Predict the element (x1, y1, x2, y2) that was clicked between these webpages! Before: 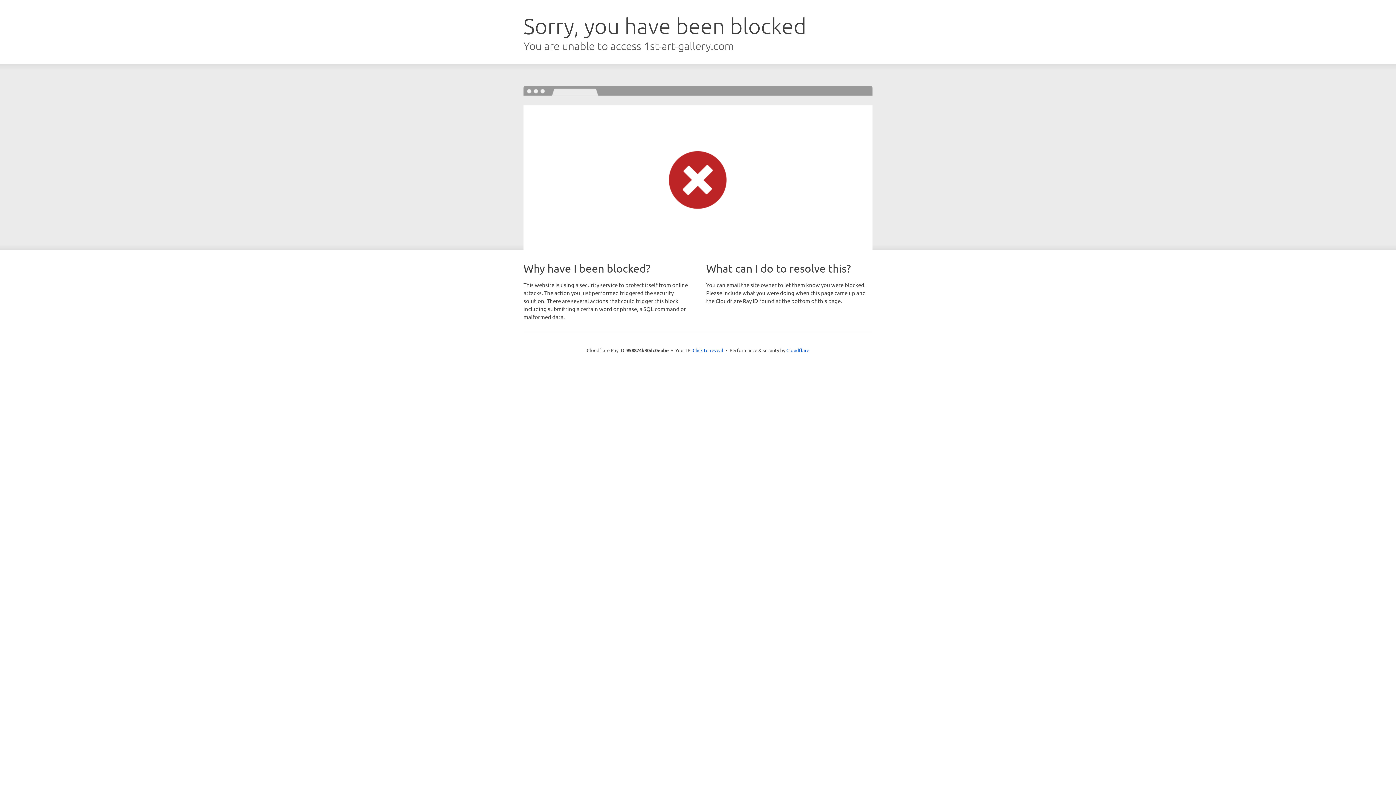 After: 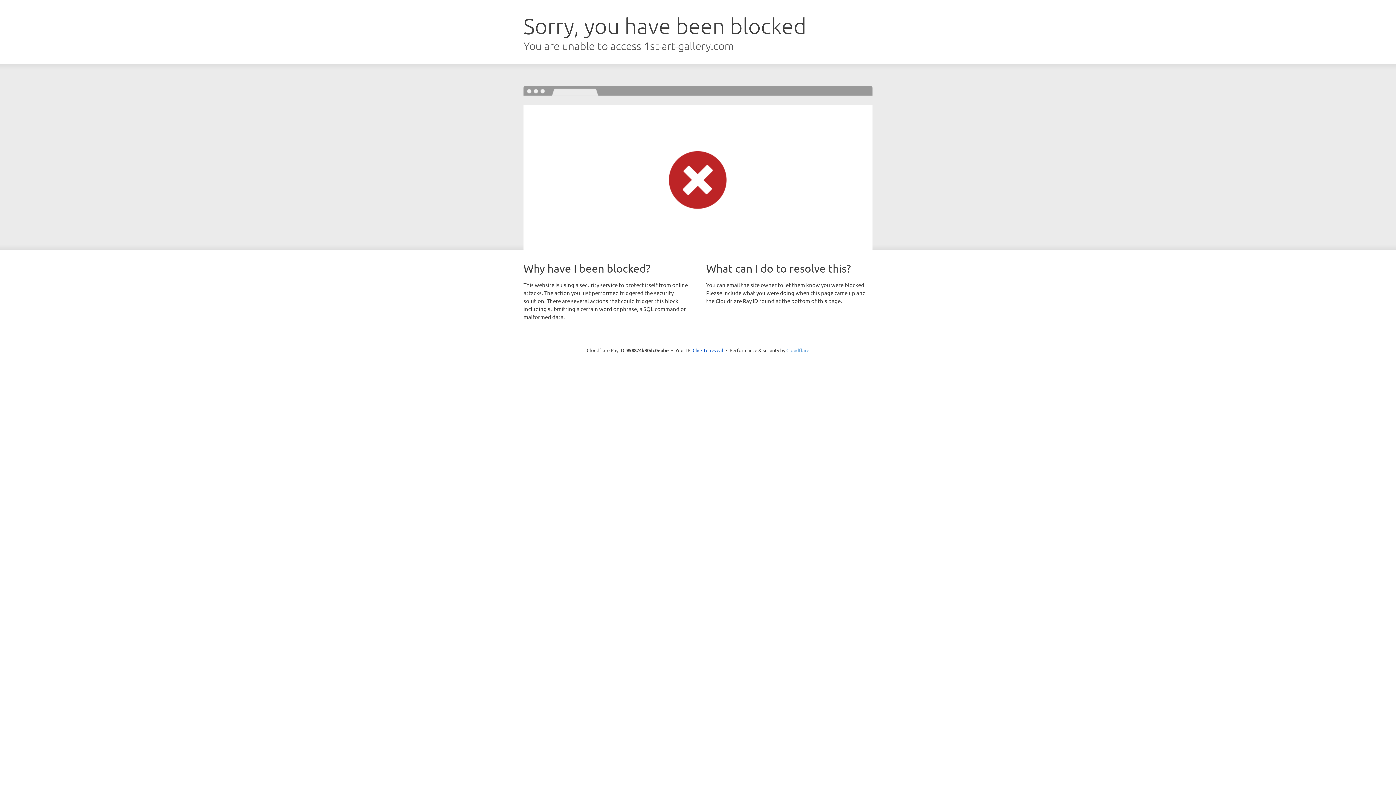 Action: label: Cloudflare bbox: (786, 347, 809, 353)